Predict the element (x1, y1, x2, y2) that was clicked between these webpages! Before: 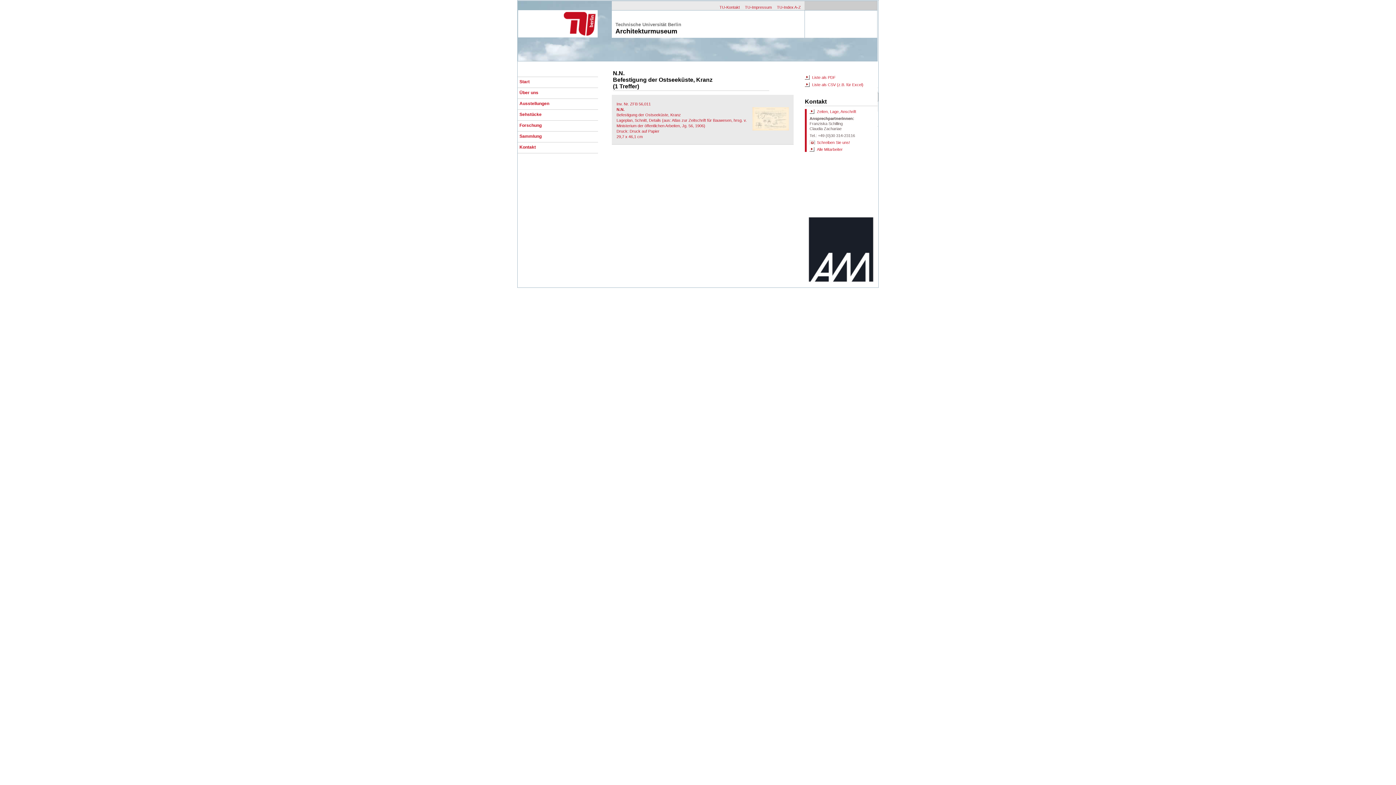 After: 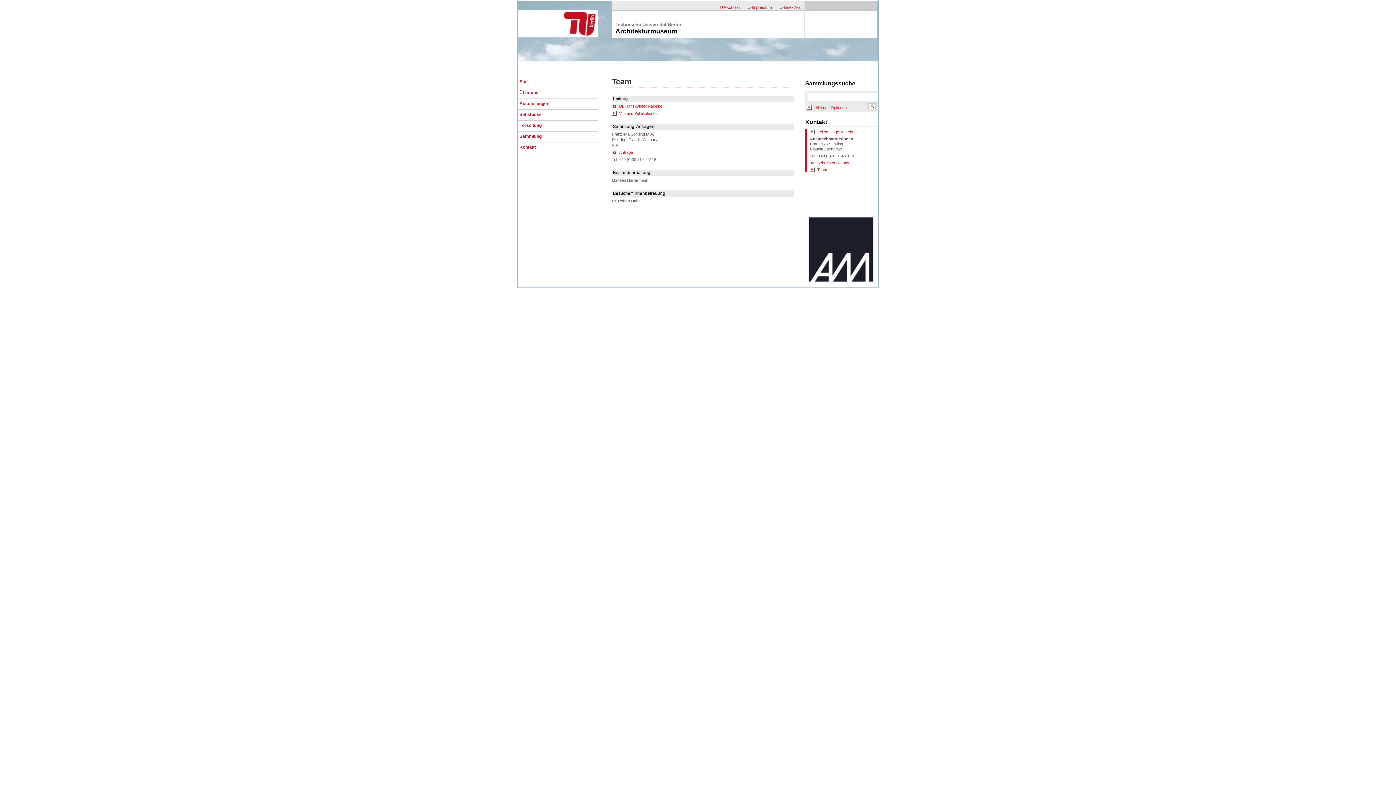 Action: label: Alle Mitarbeiter bbox: (809, 147, 842, 151)